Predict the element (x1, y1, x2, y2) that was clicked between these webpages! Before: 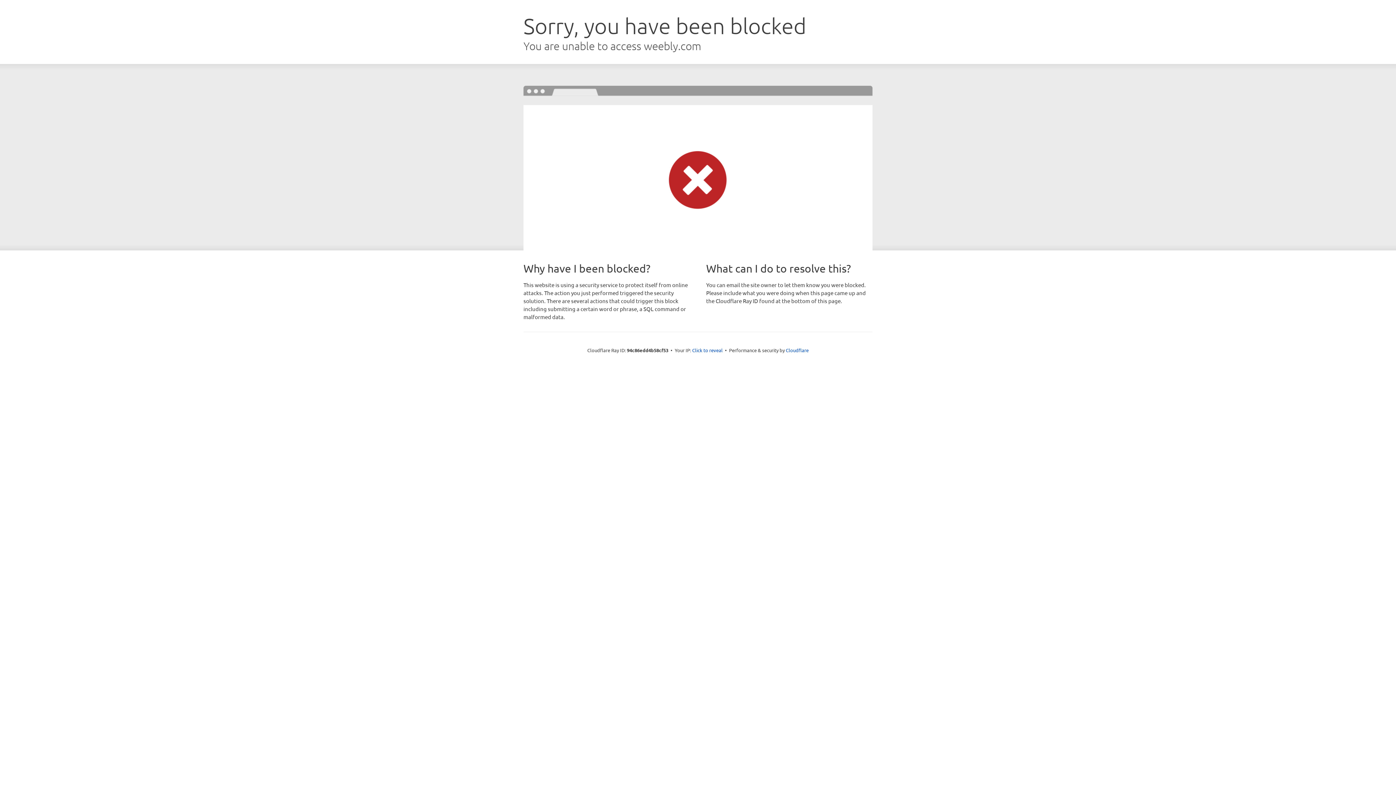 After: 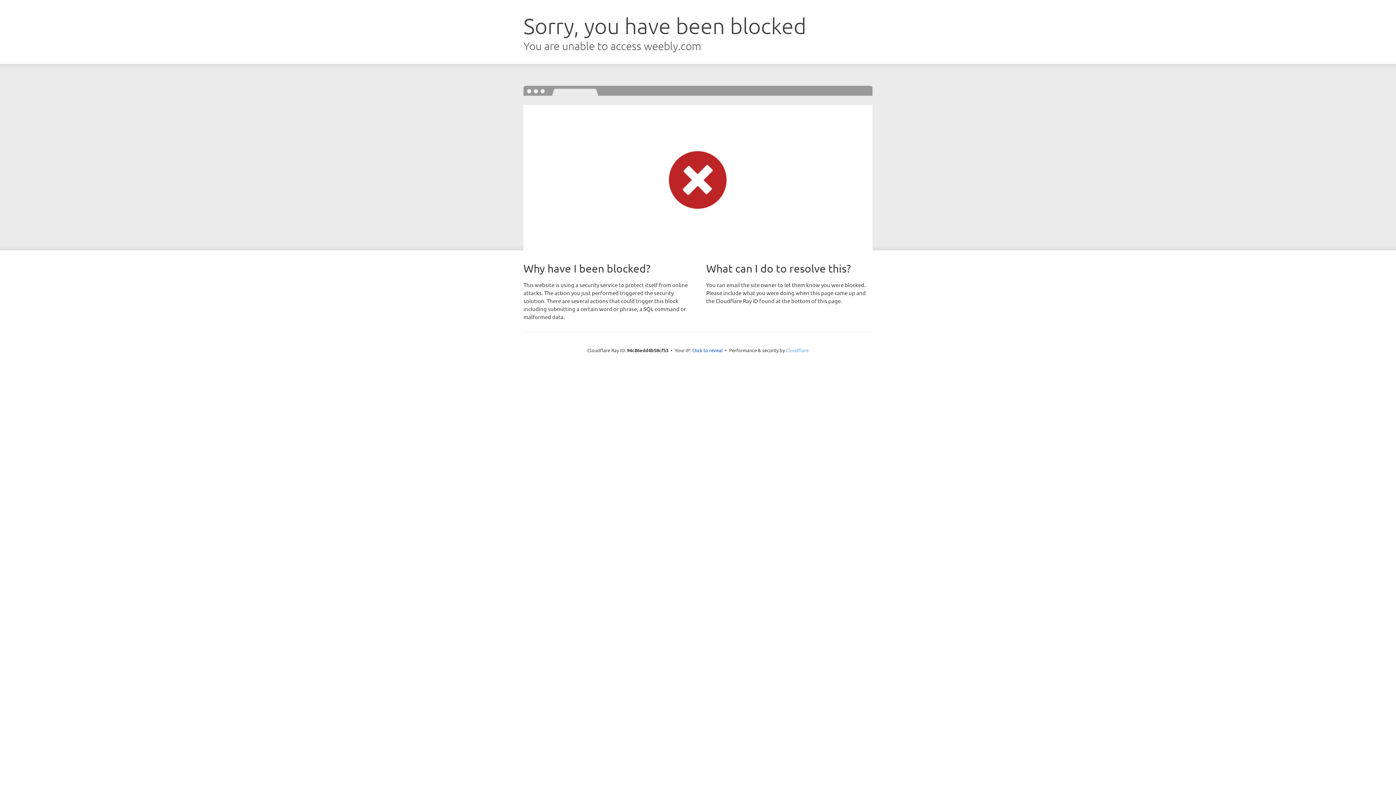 Action: bbox: (786, 347, 808, 353) label: Cloudflare